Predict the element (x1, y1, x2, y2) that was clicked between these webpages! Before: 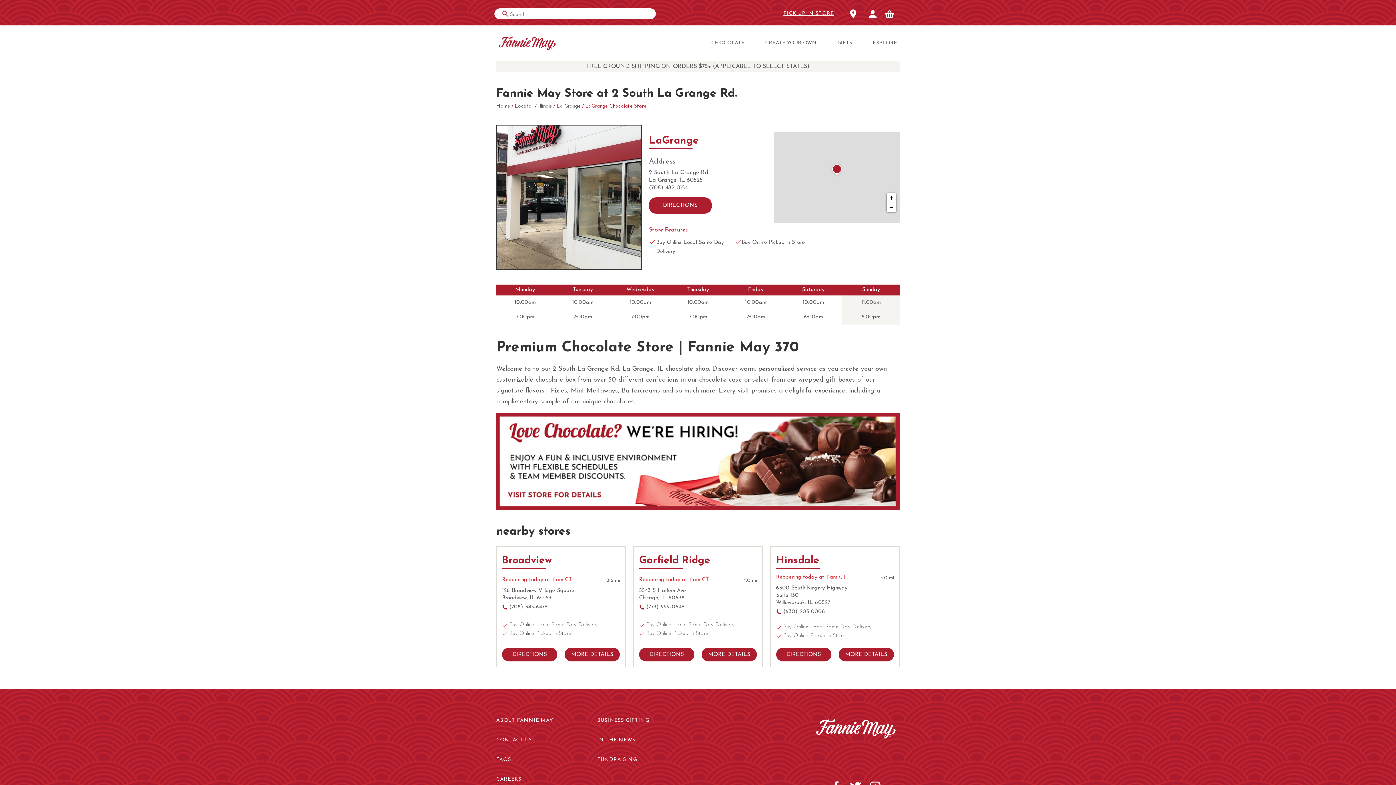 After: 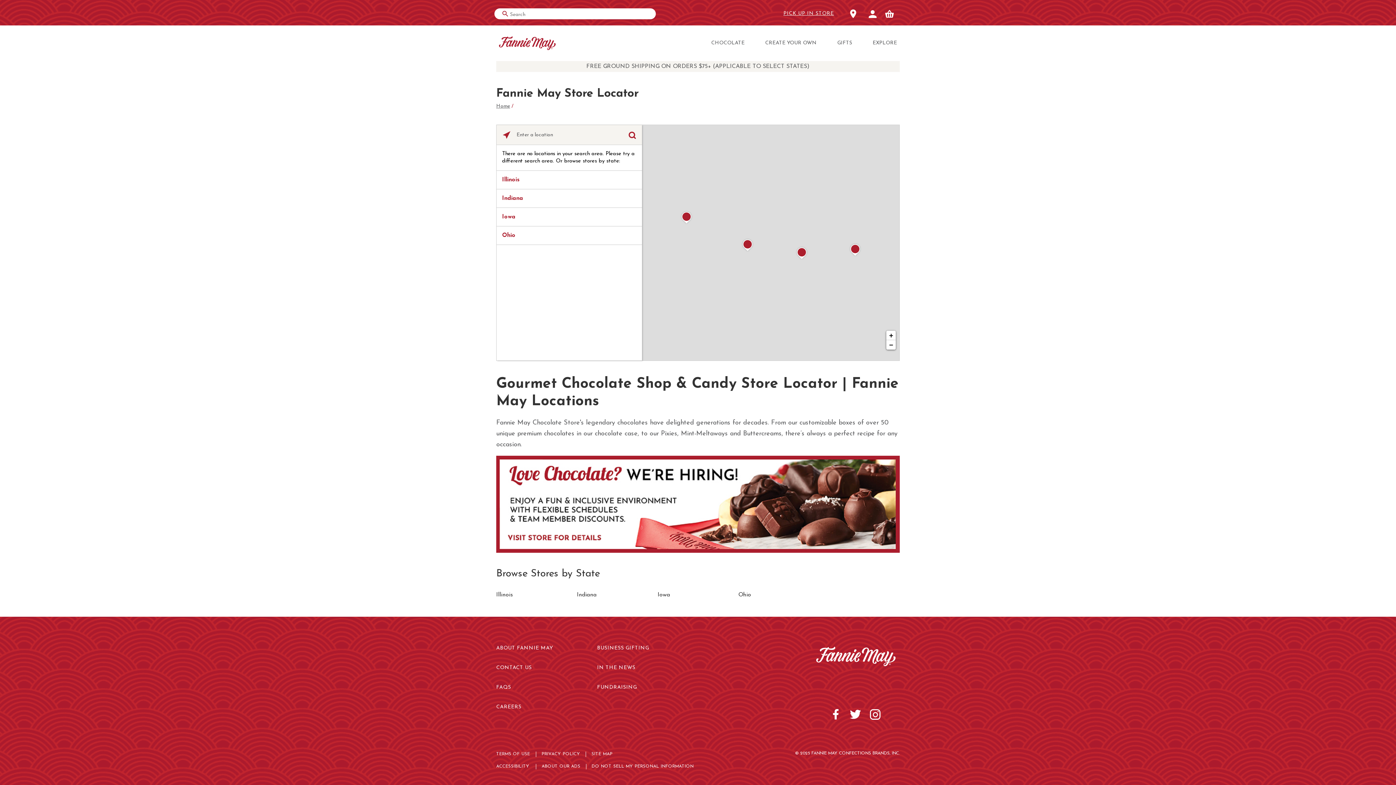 Action: bbox: (846, 6, 860, 21)